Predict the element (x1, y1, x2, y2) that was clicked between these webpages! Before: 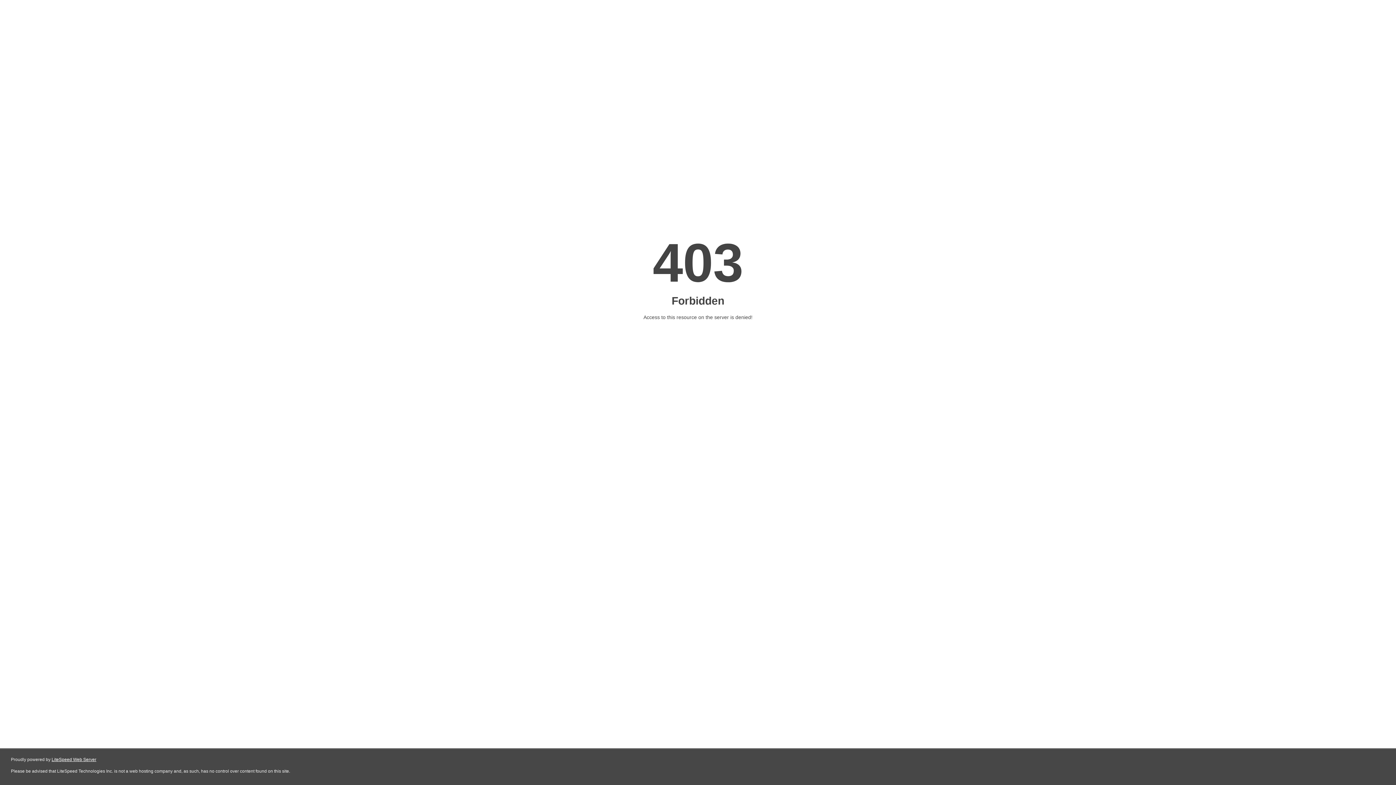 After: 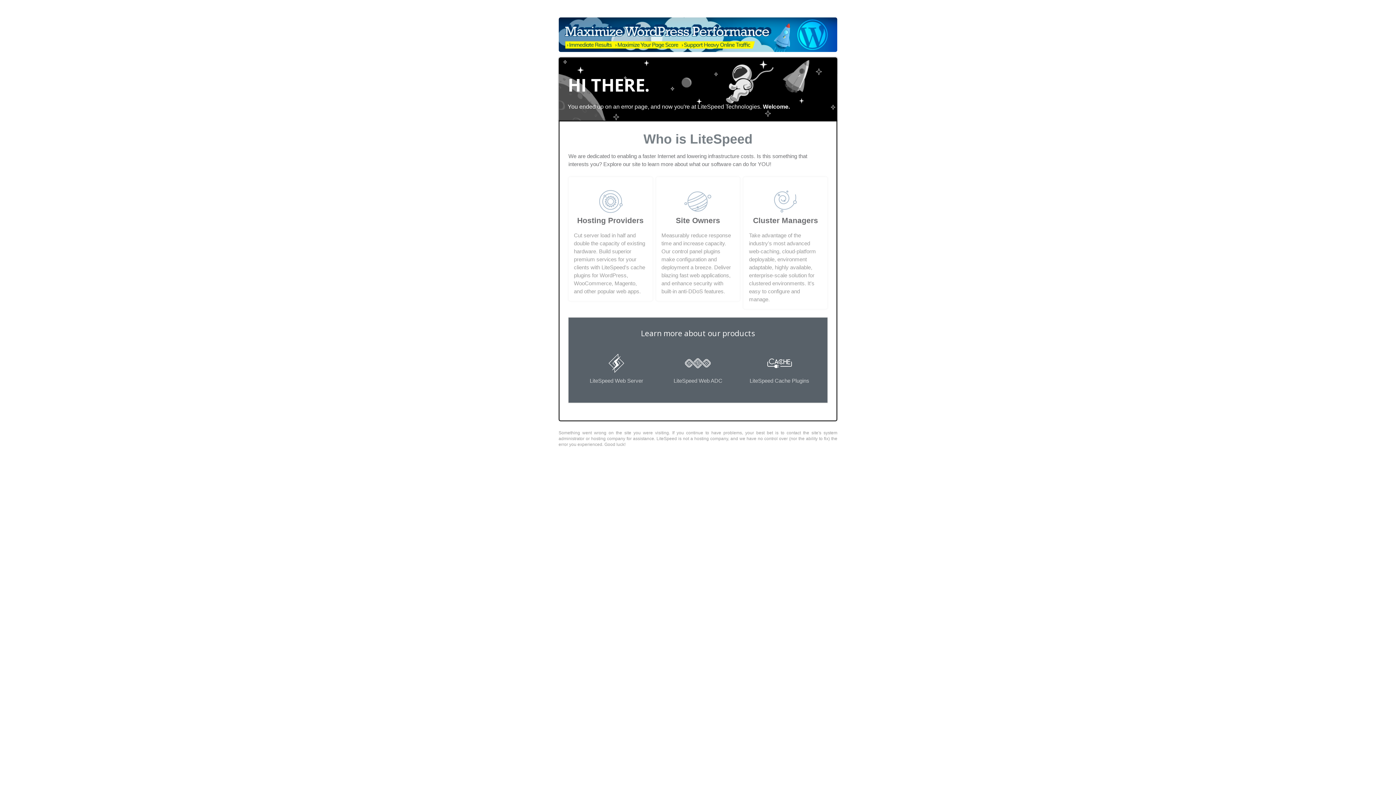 Action: bbox: (51, 757, 96, 762) label: LiteSpeed Web Server